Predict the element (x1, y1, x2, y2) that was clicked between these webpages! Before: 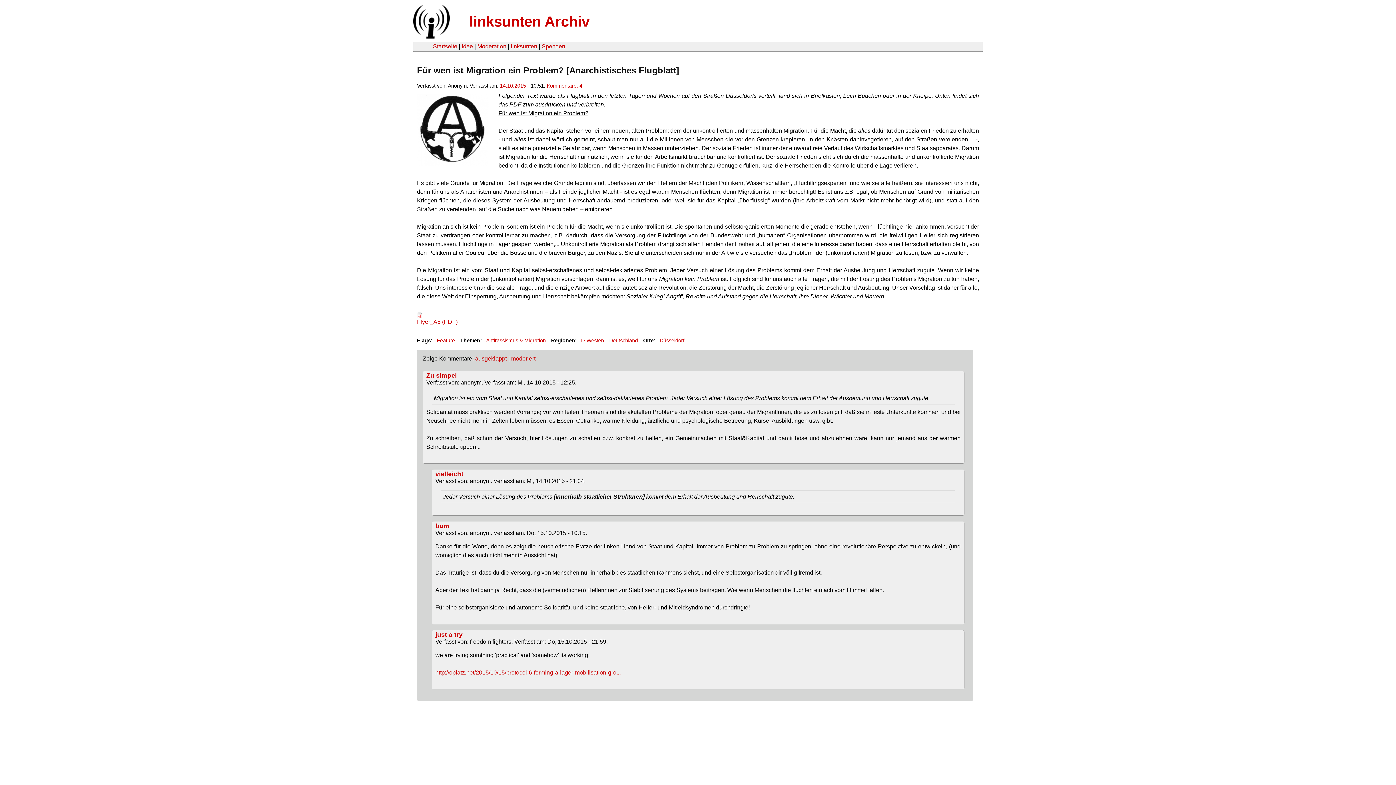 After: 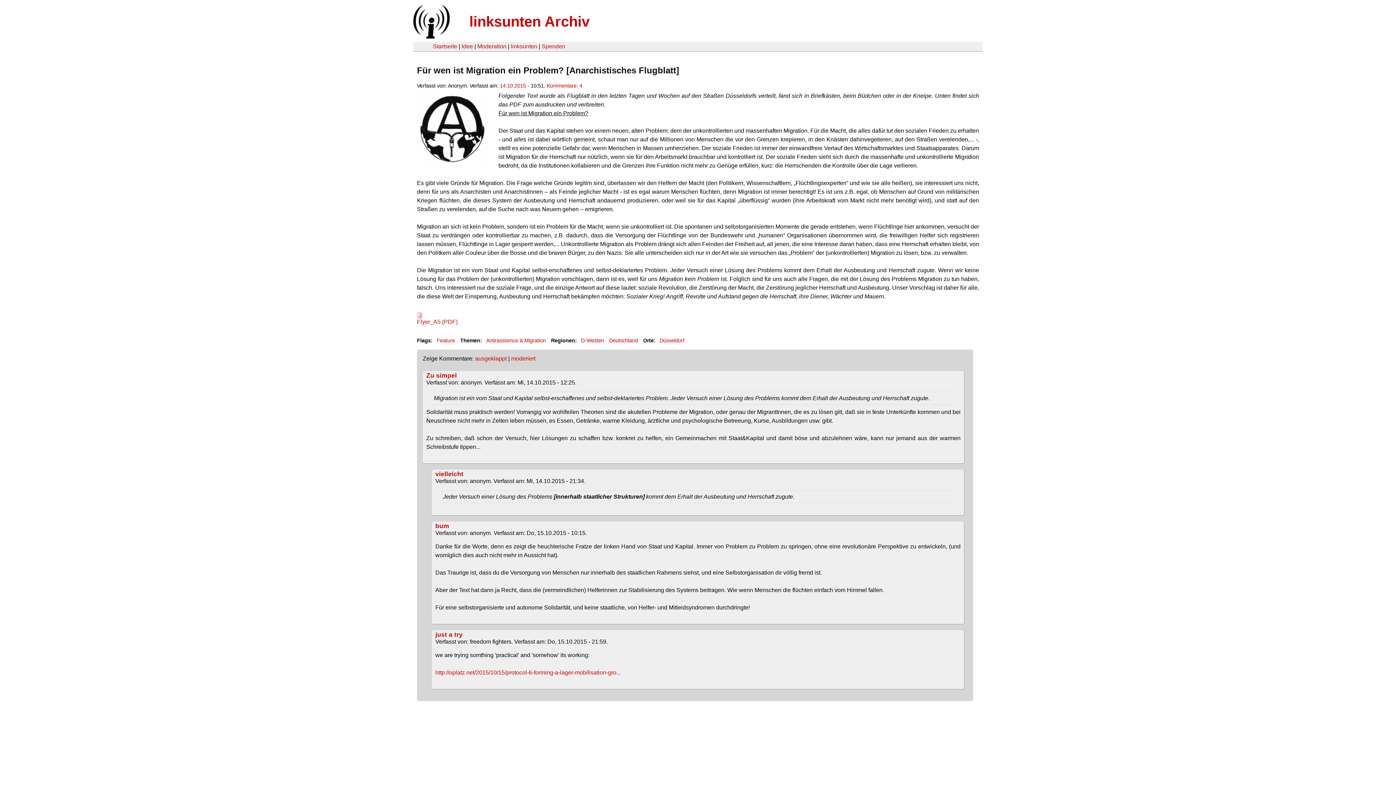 Action: label: just a try bbox: (435, 631, 462, 638)